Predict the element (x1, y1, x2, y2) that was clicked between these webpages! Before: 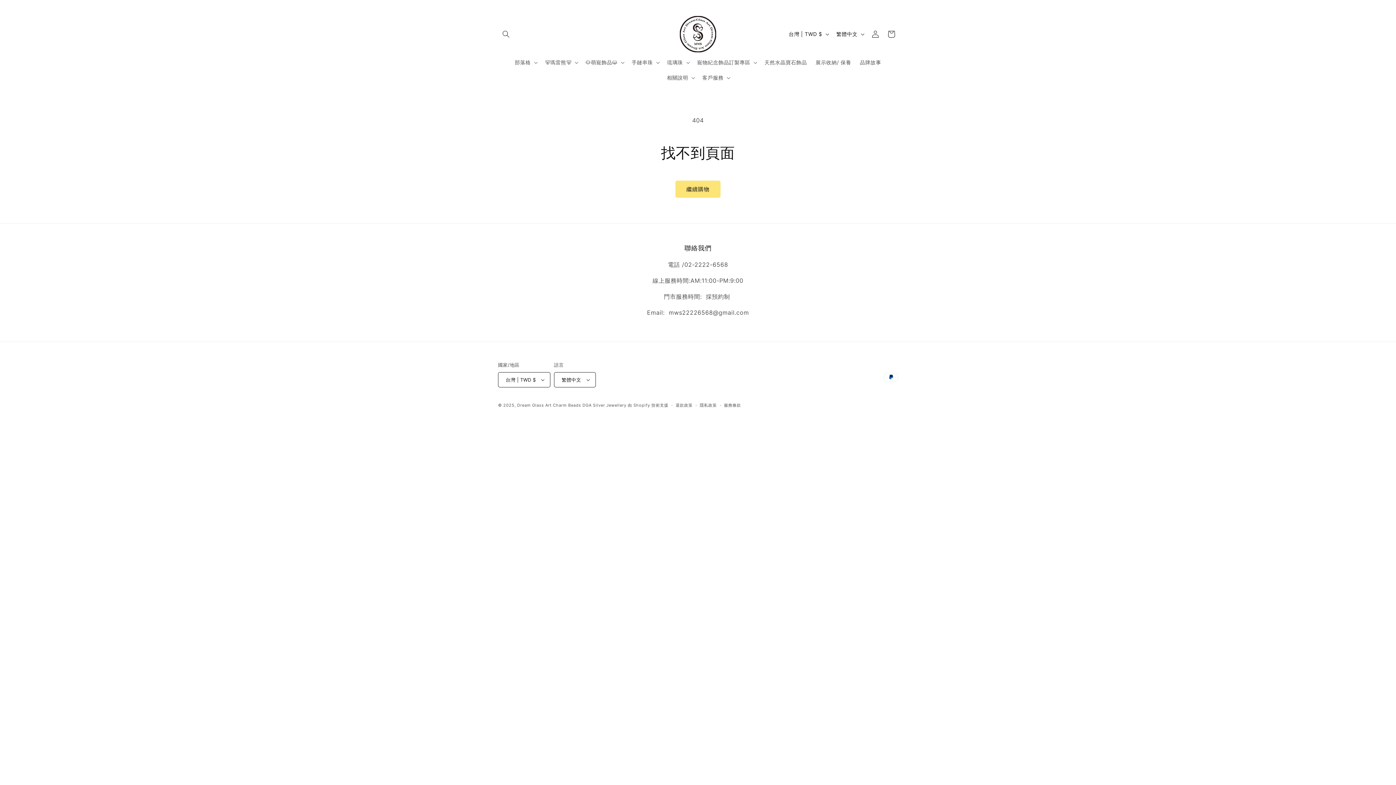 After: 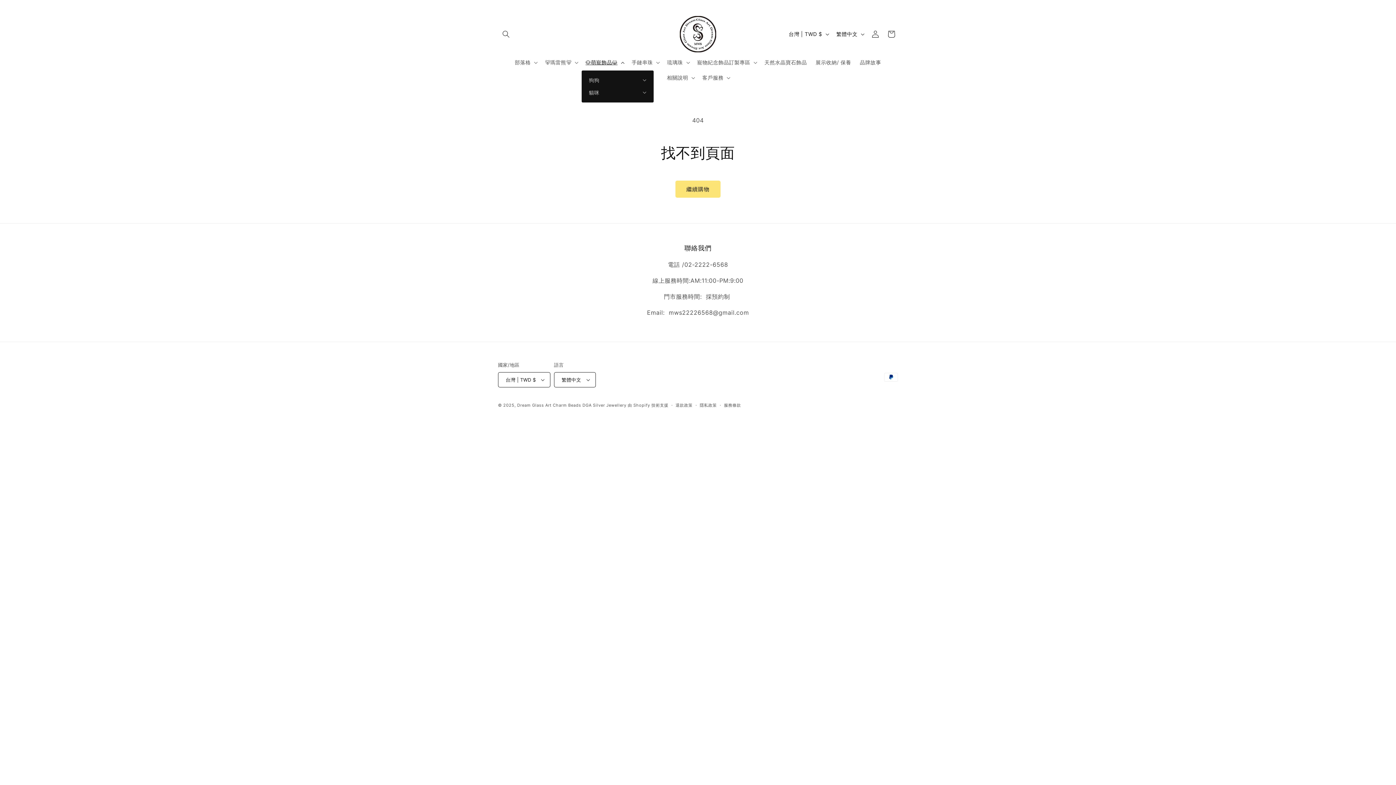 Action: label: 🐶萌寵飾品😺 bbox: (581, 54, 627, 70)